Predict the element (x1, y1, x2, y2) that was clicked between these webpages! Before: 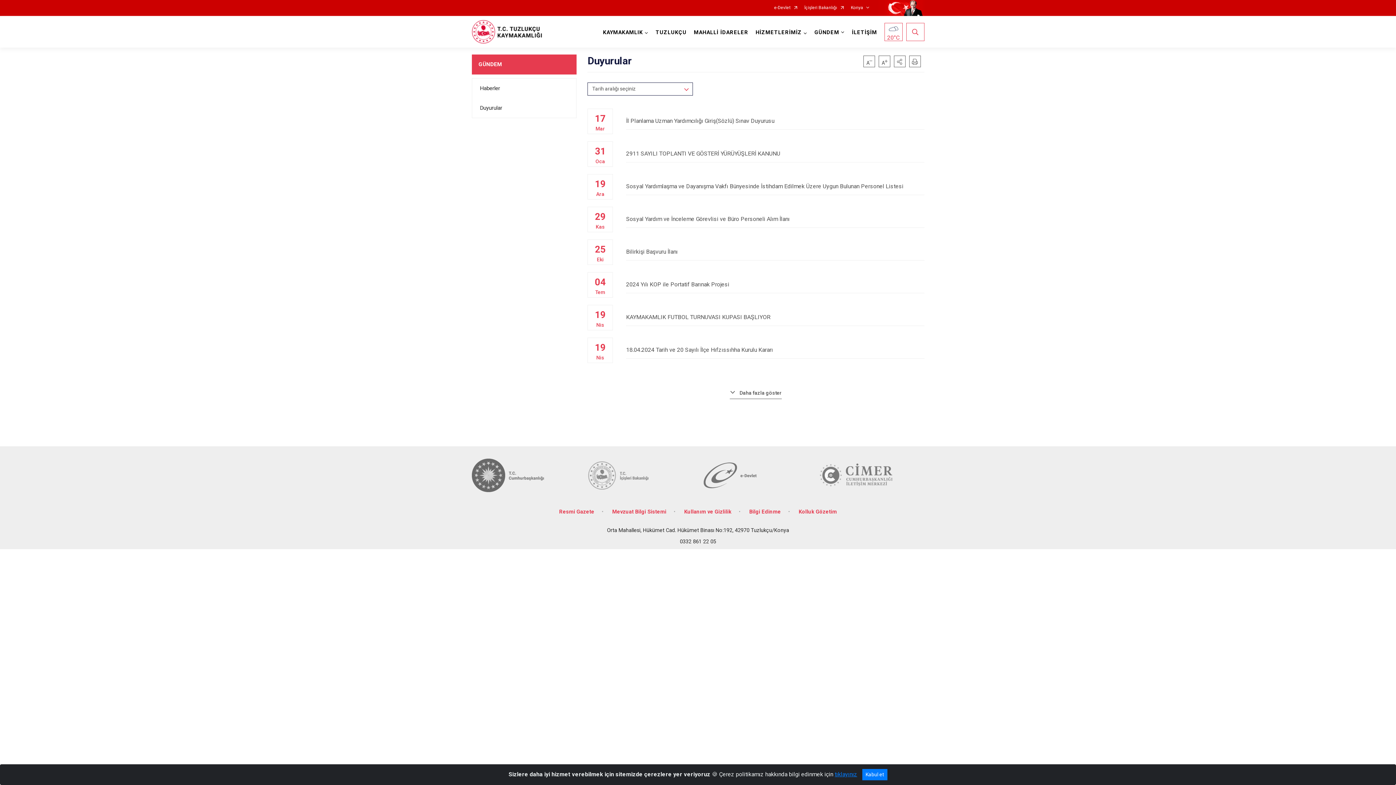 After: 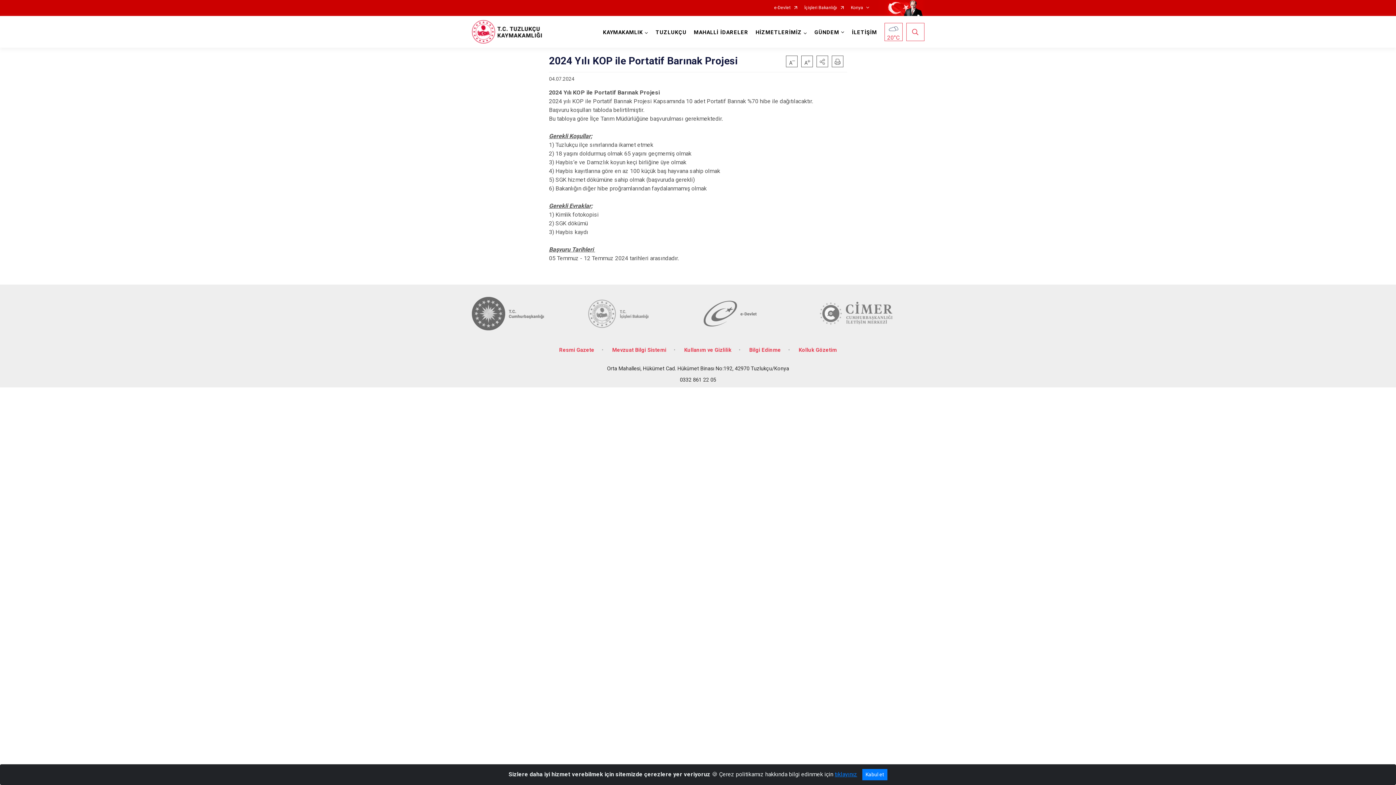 Action: bbox: (626, 276, 924, 293) label: 2024 Yılı KOP ile Portatif Barınak Projesi